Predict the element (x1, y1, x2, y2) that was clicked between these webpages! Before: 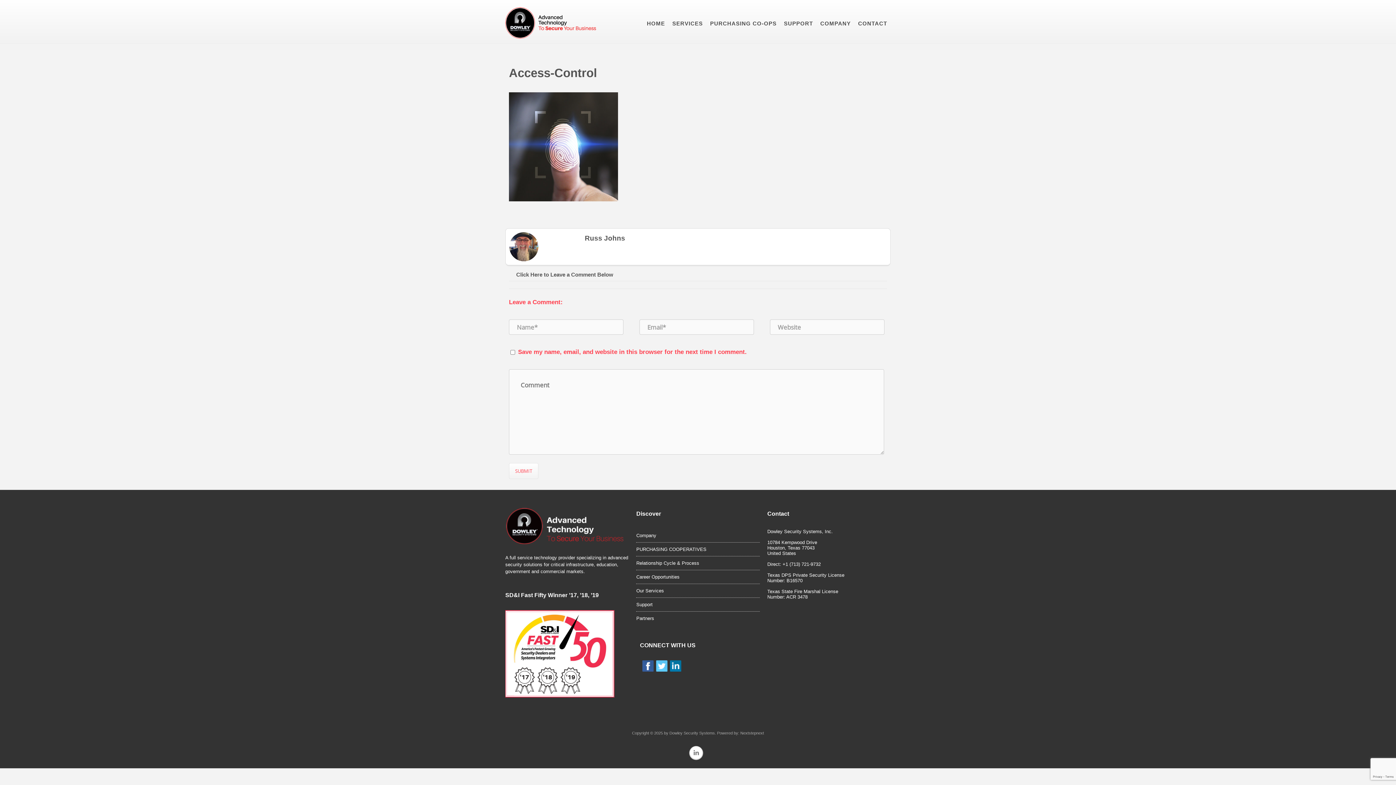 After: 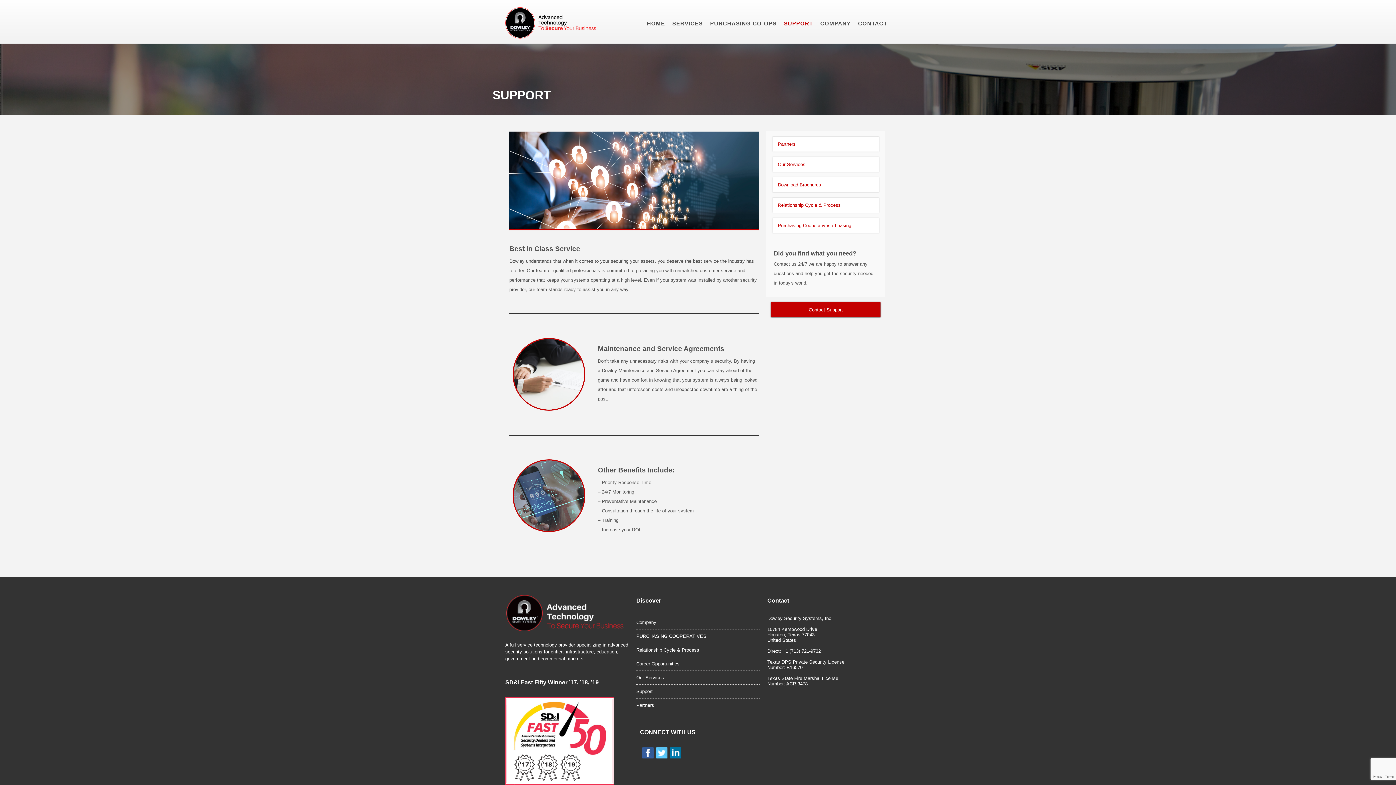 Action: label: Support bbox: (636, 602, 652, 607)